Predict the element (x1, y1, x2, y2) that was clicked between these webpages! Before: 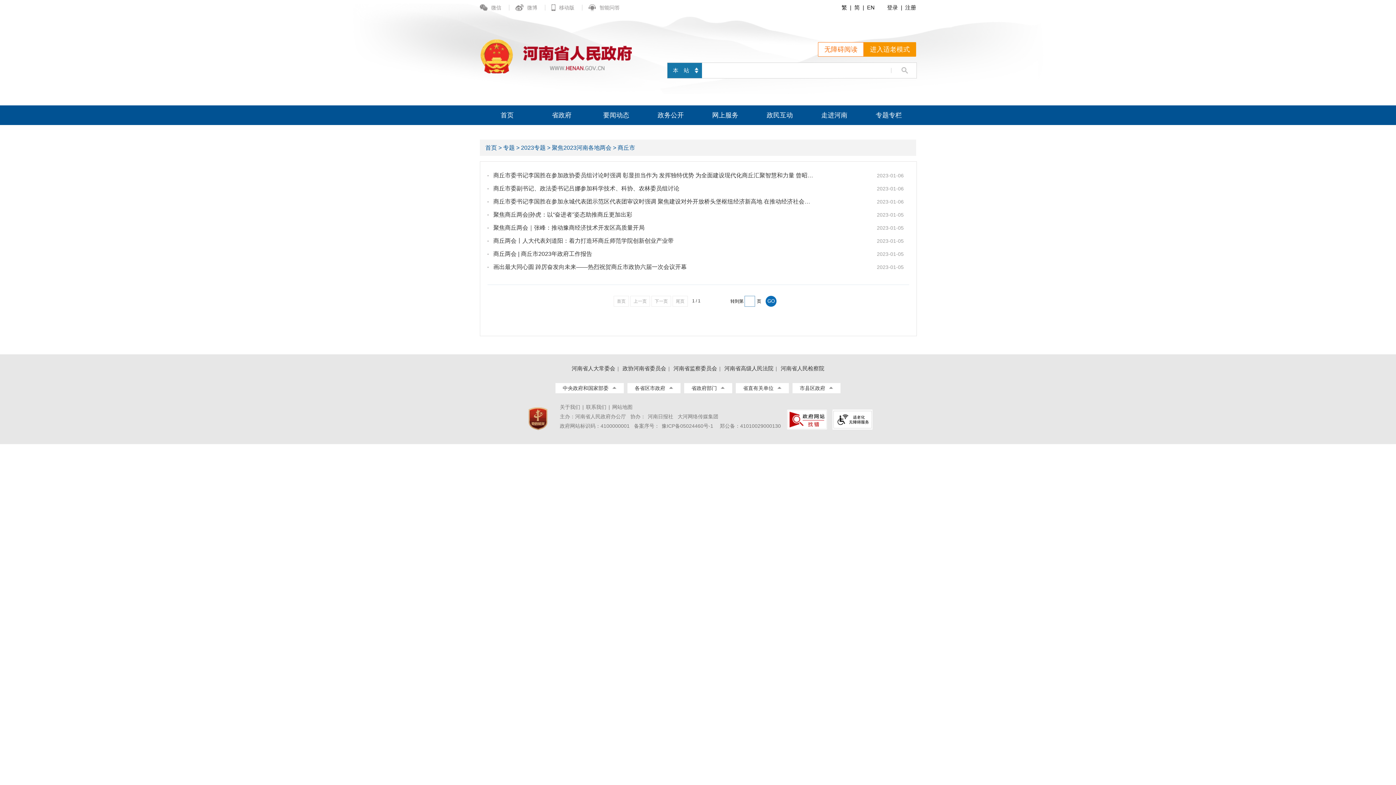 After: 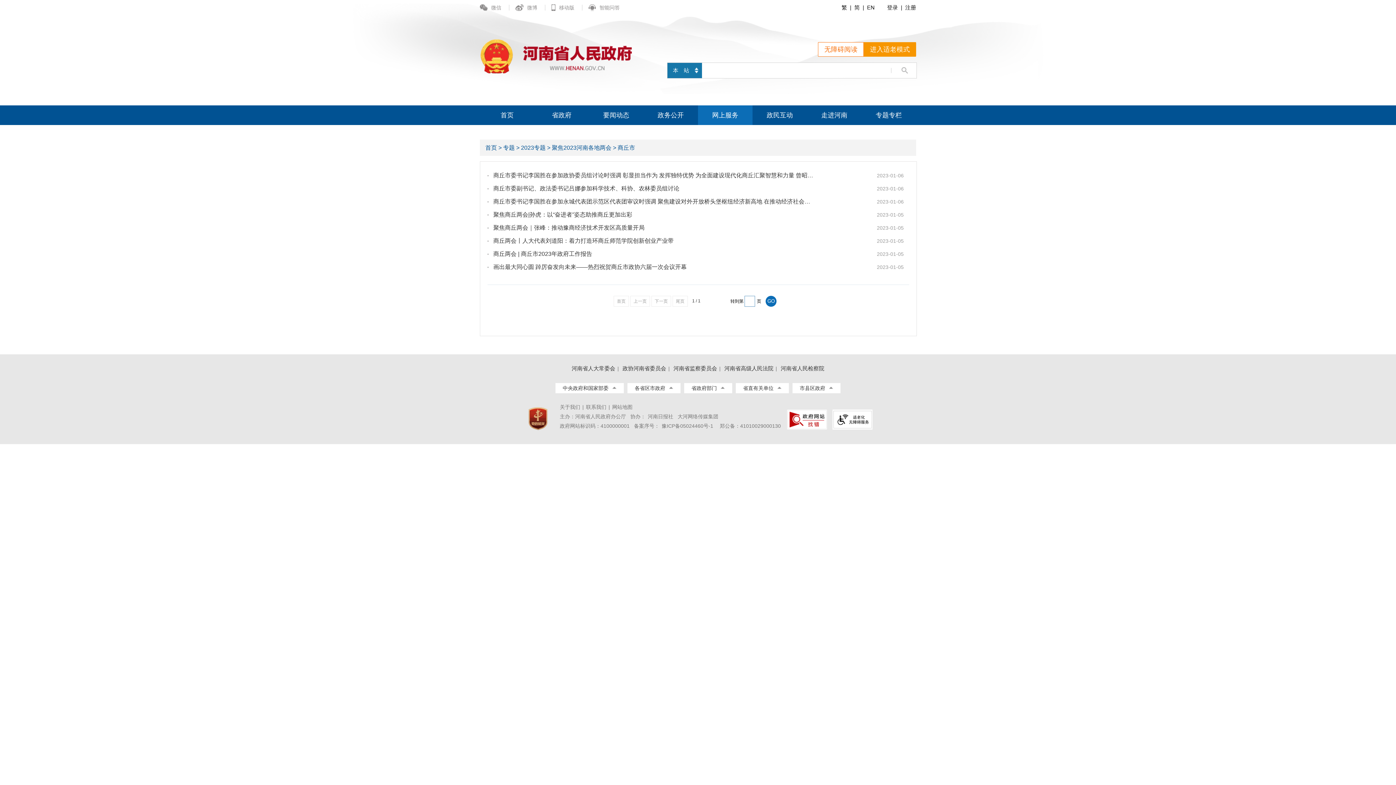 Action: label: 网上服务 bbox: (698, 105, 752, 125)